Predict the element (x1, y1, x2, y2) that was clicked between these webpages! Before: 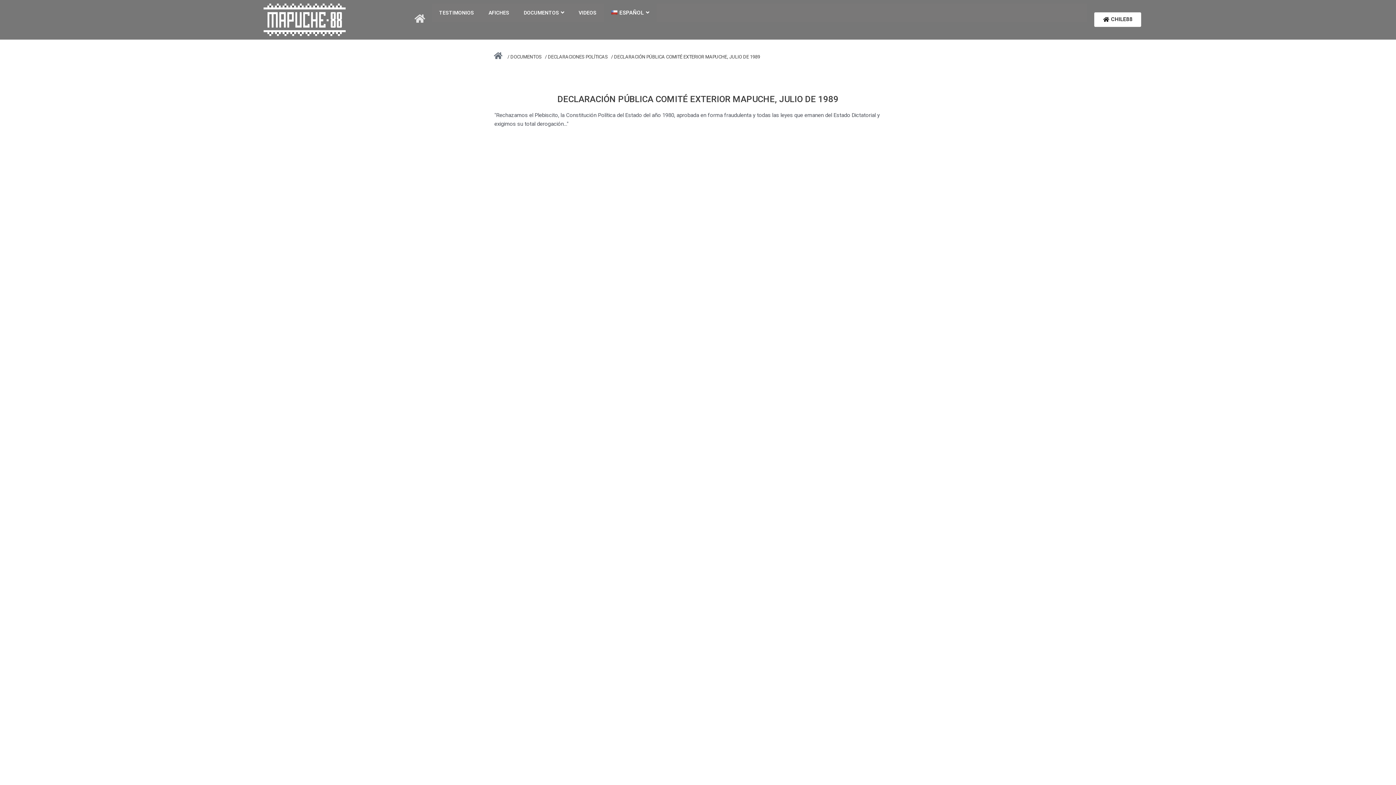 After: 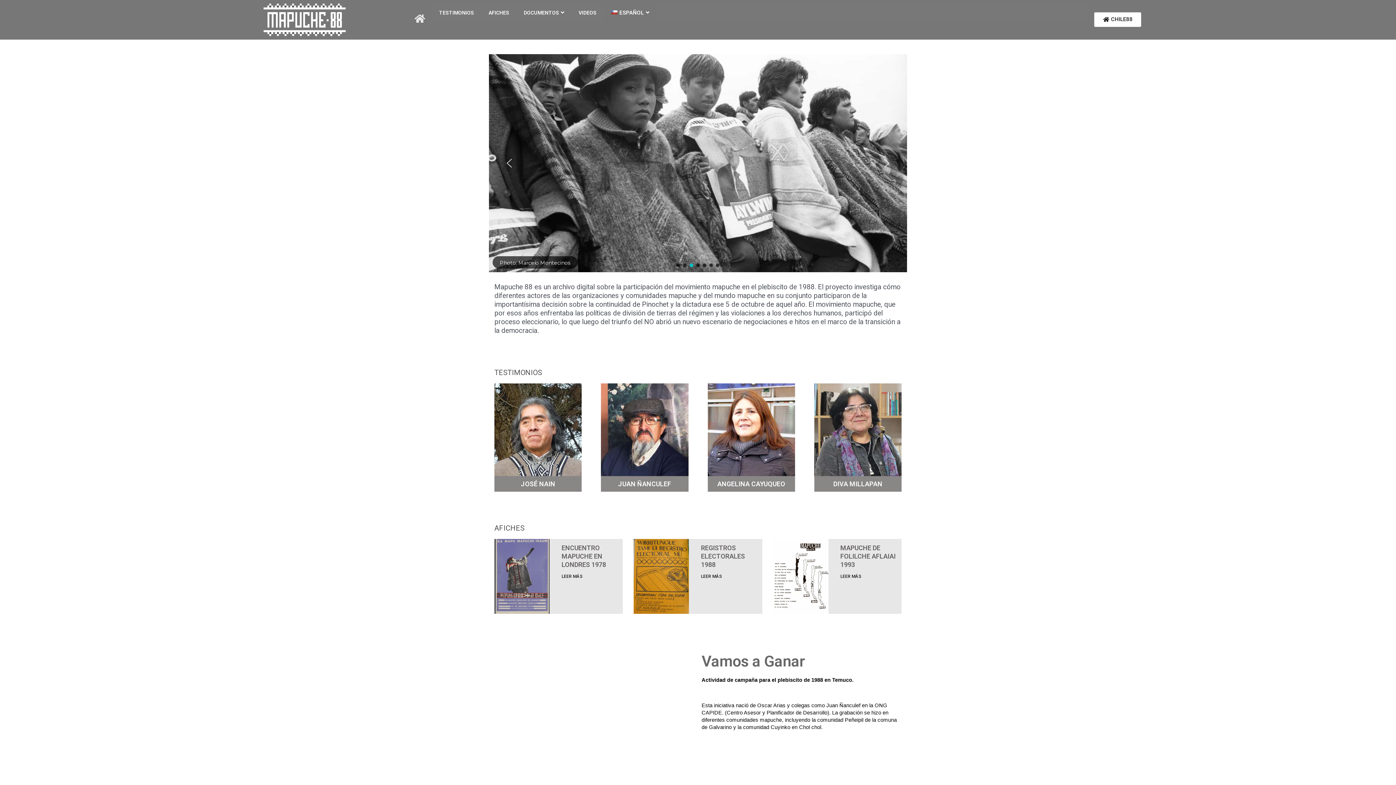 Action: bbox: (494, 51, 502, 59)